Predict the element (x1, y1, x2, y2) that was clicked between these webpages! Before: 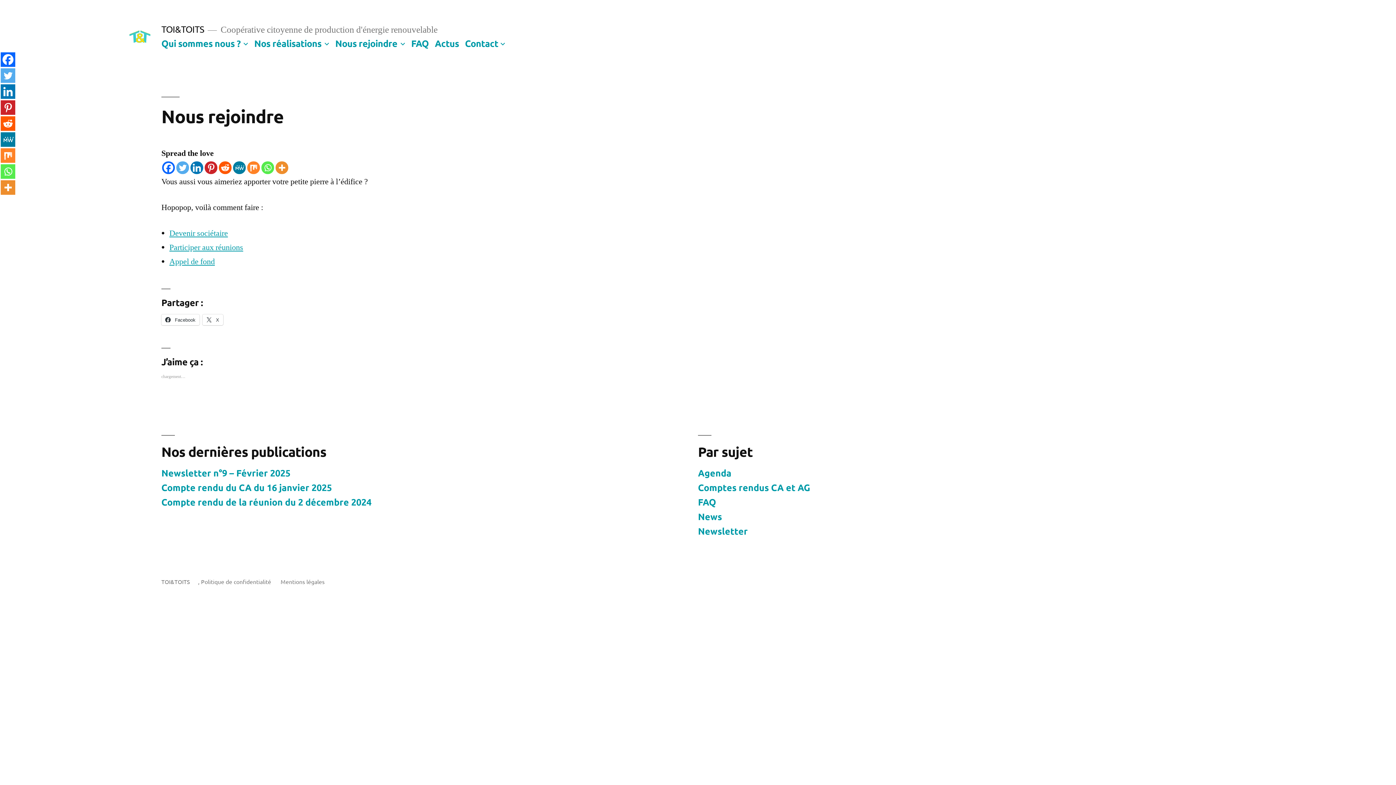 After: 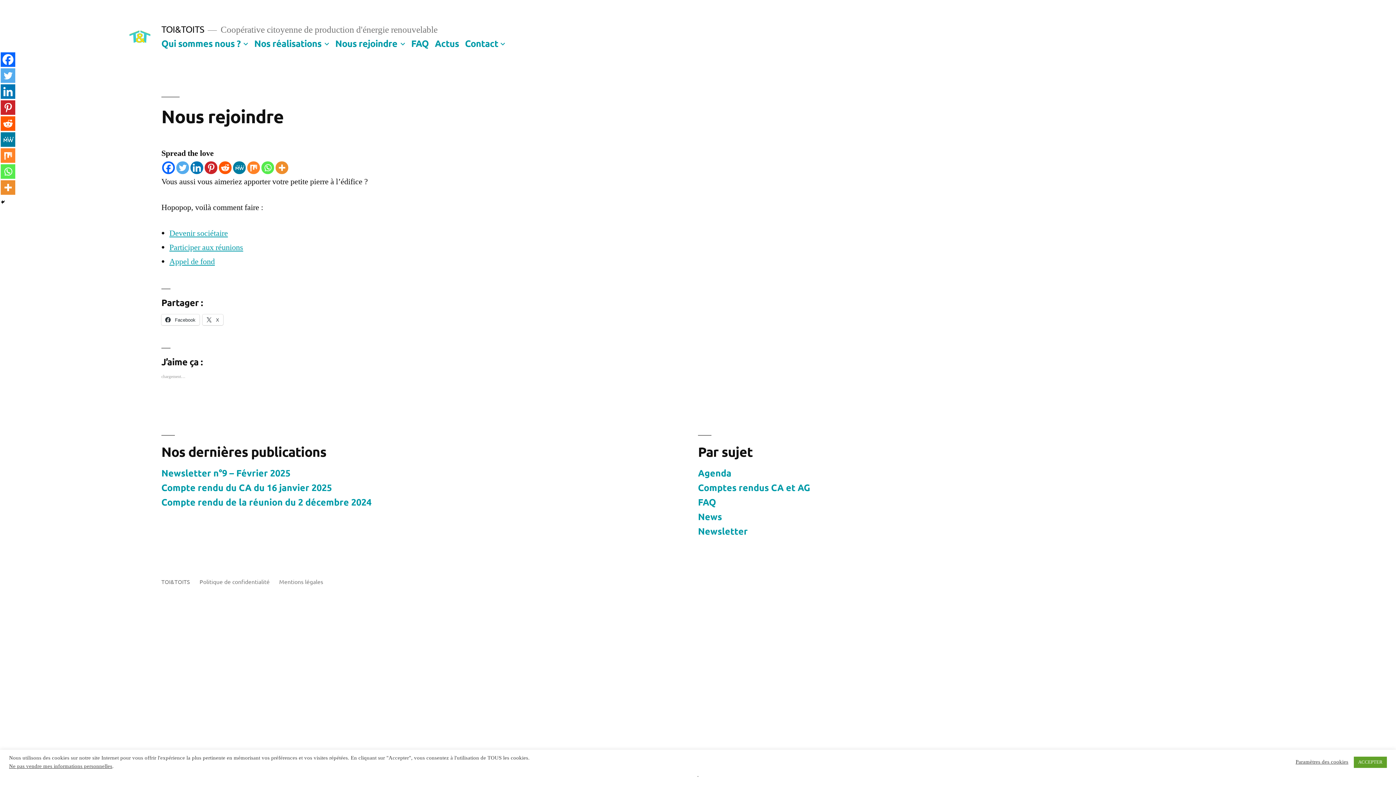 Action: bbox: (0, 116, 15, 130) label: Reddit